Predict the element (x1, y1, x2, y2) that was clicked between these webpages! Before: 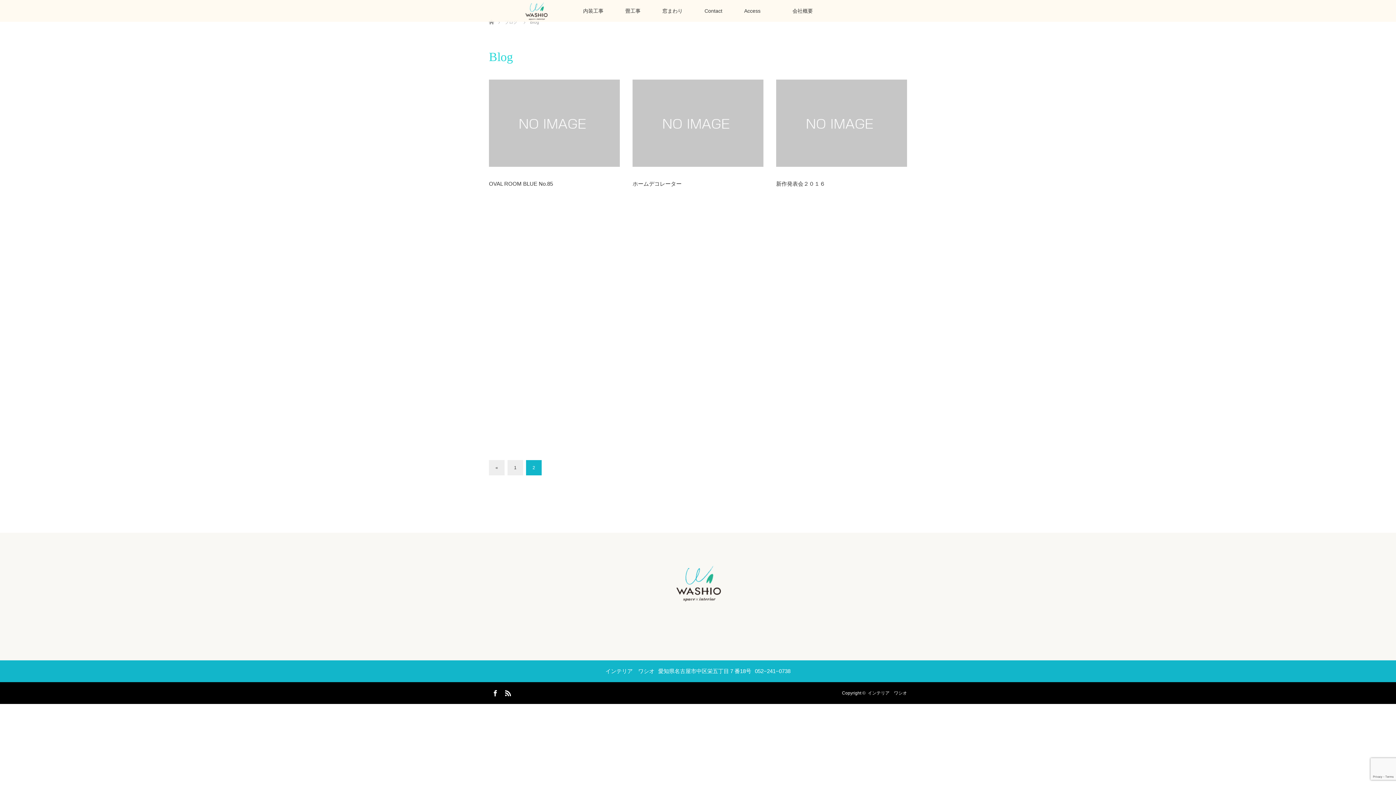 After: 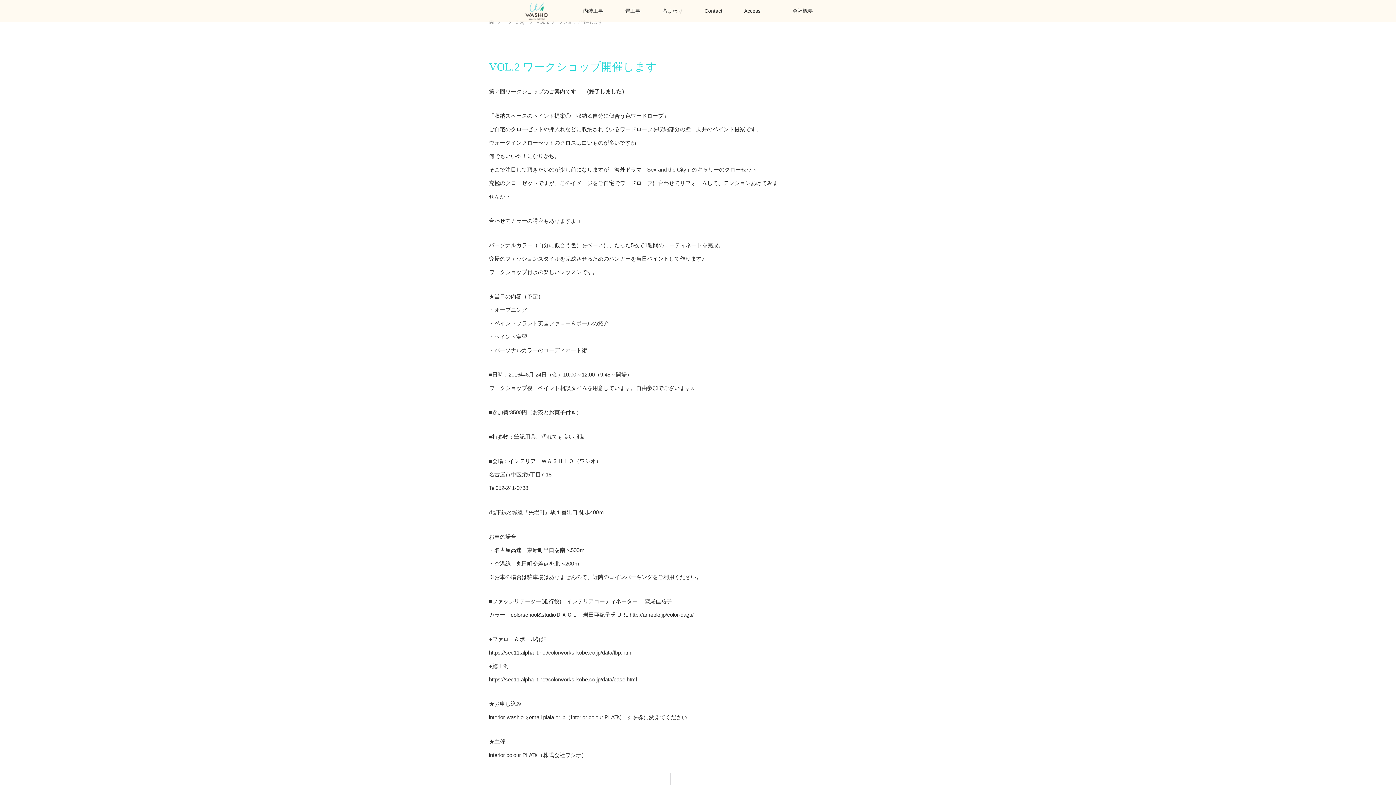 Action: bbox: (632, 206, 763, 293)